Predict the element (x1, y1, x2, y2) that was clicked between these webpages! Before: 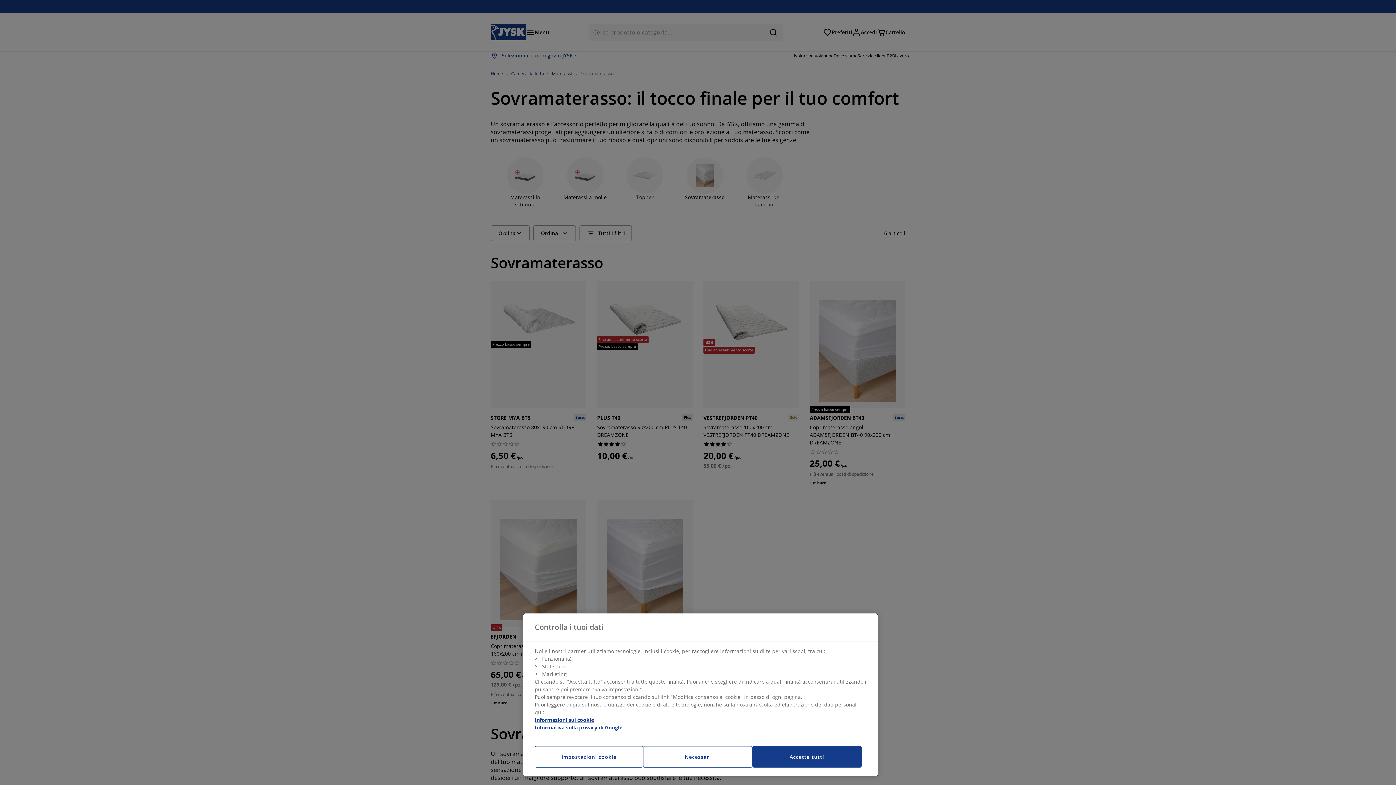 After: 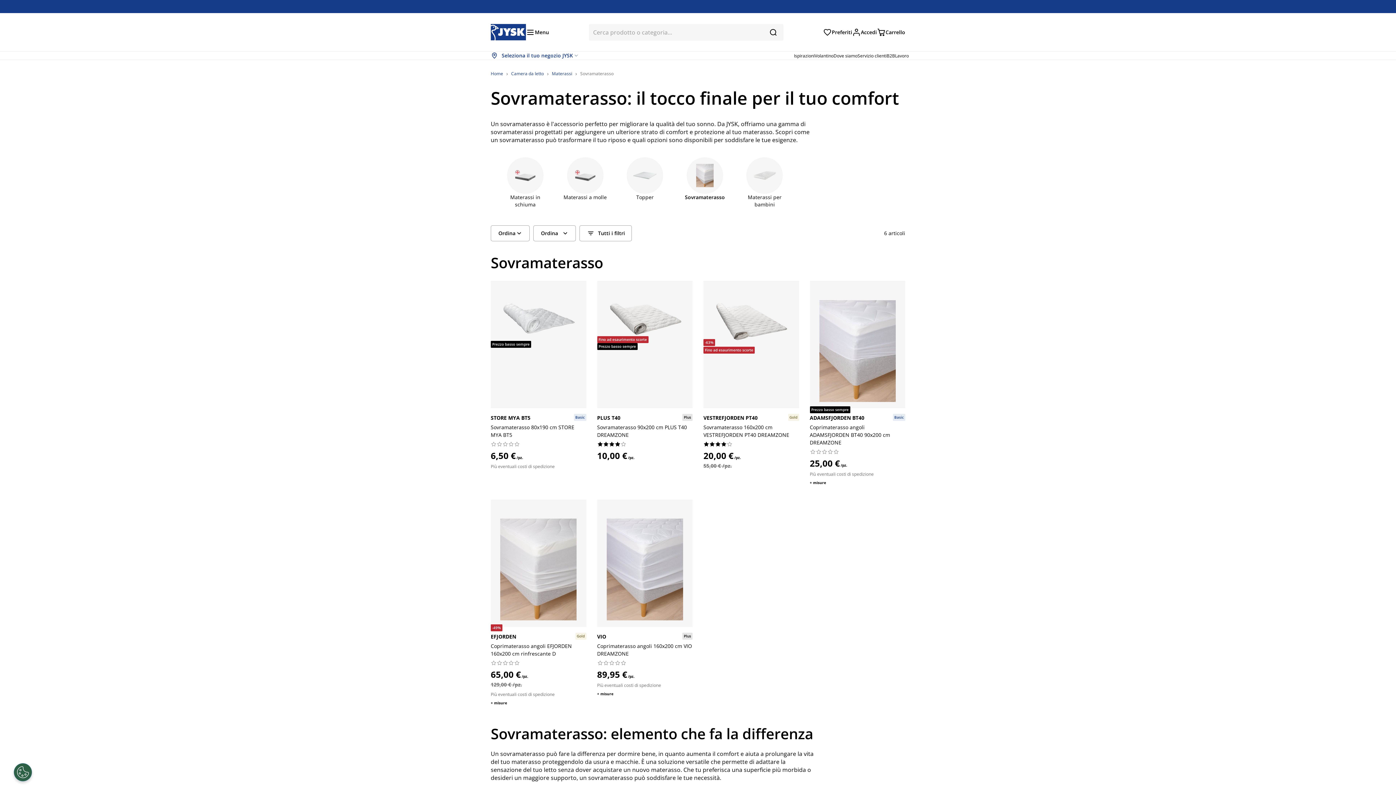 Action: label: Necessari bbox: (643, 746, 752, 768)